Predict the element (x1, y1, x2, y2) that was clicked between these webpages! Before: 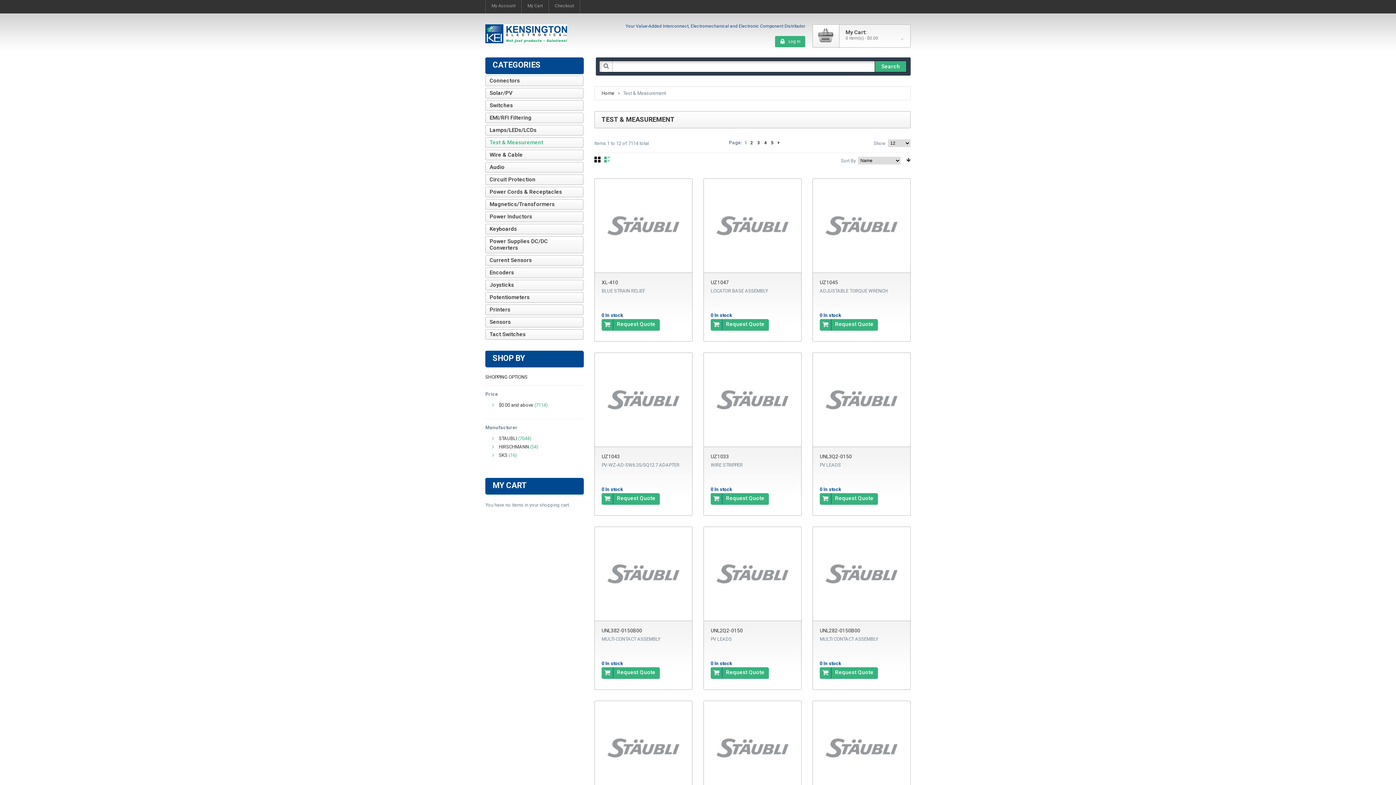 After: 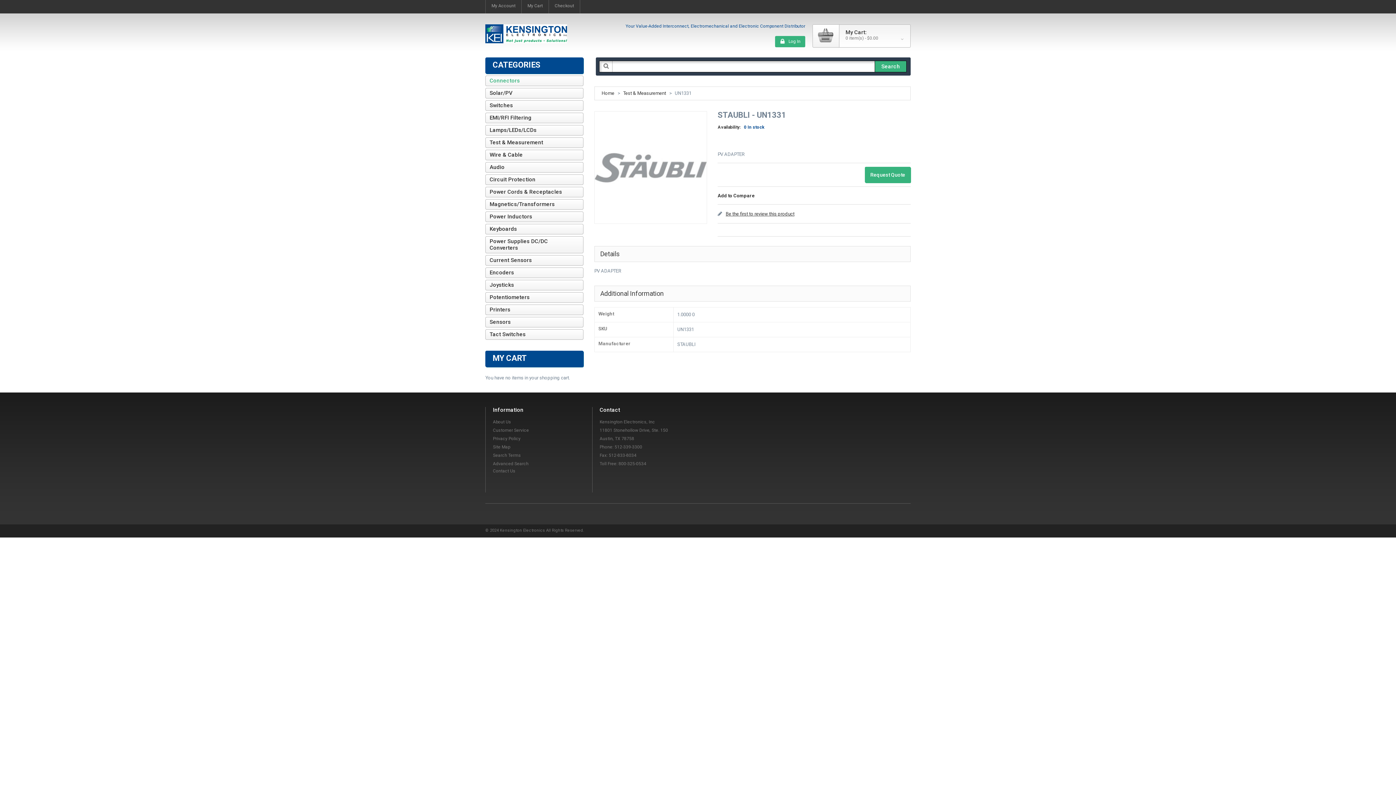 Action: bbox: (813, 701, 910, 795)